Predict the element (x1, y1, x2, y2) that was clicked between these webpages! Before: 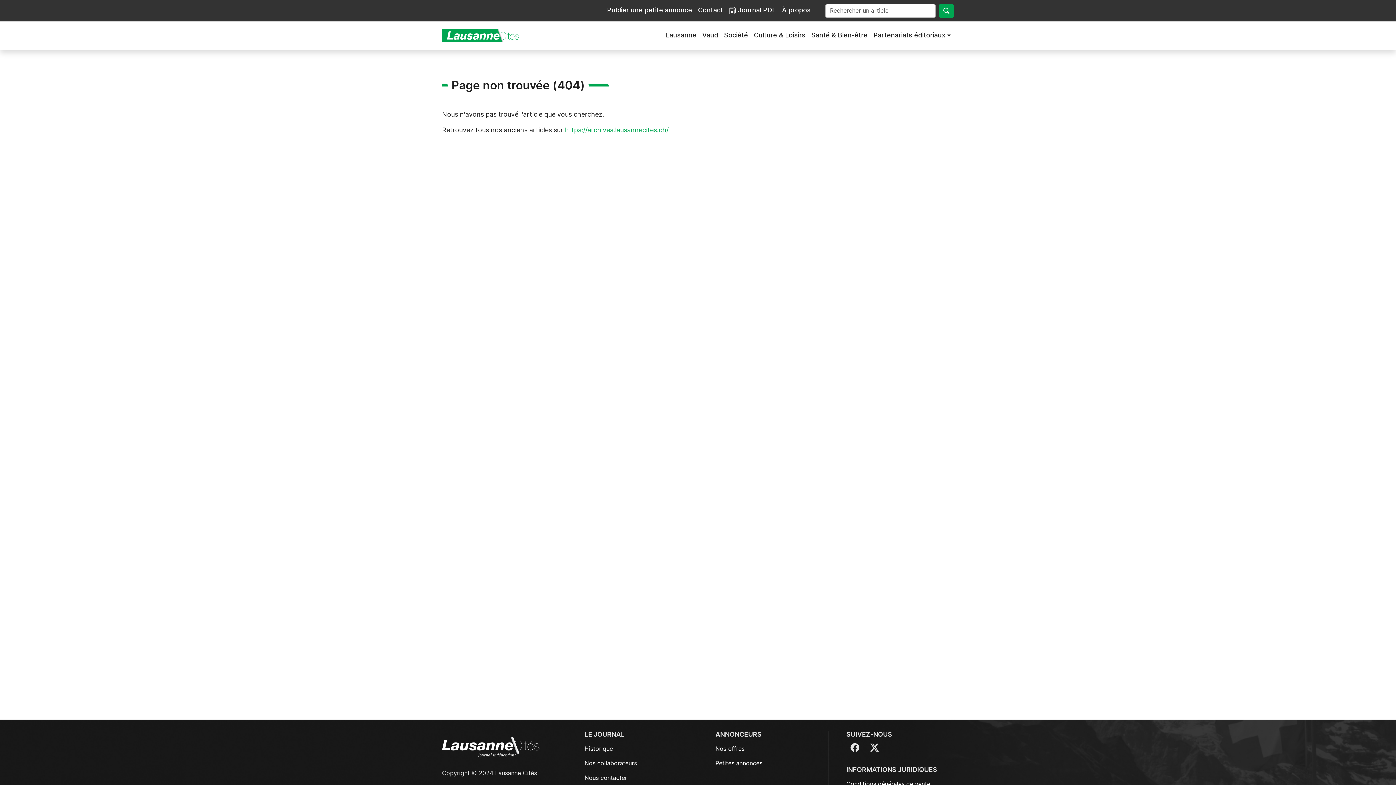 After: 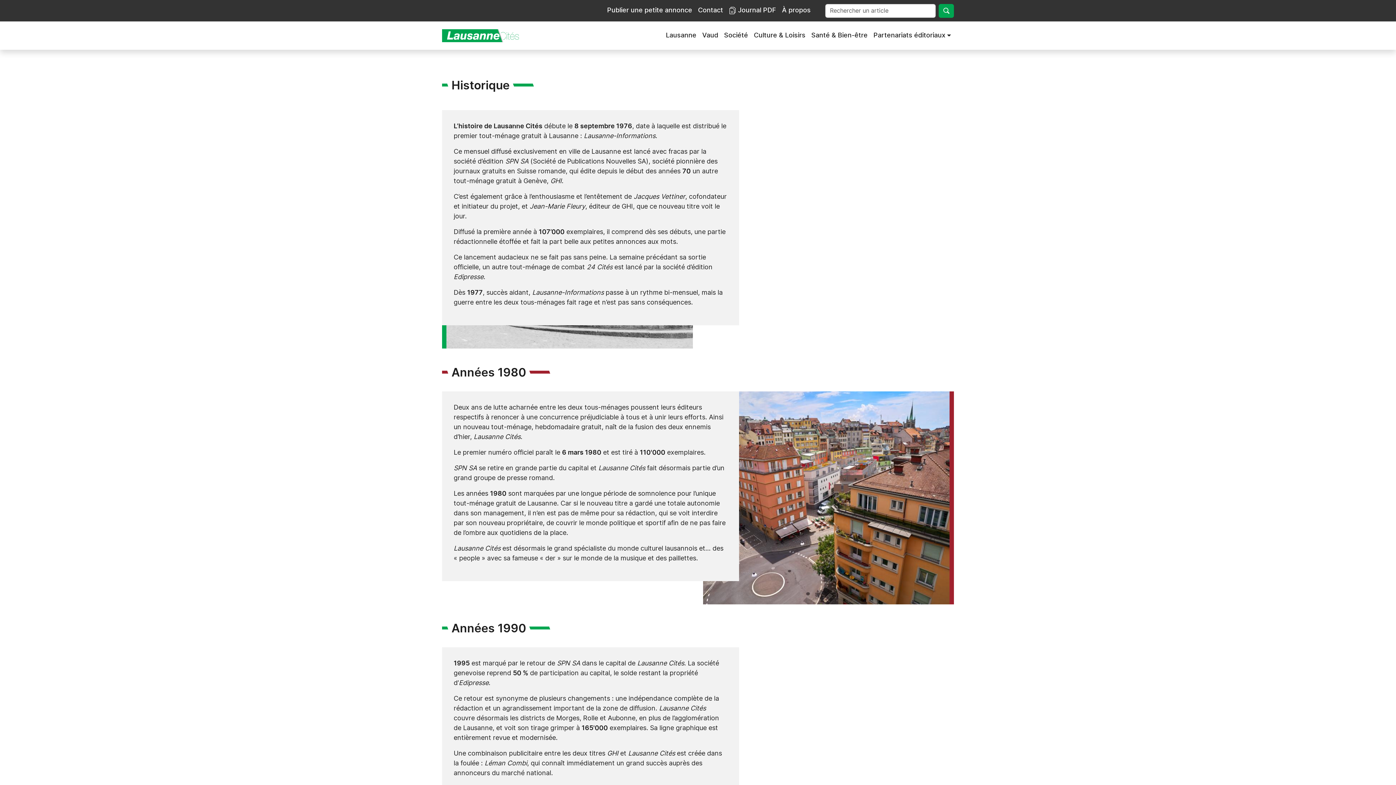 Action: bbox: (584, 742, 613, 756) label: Historique